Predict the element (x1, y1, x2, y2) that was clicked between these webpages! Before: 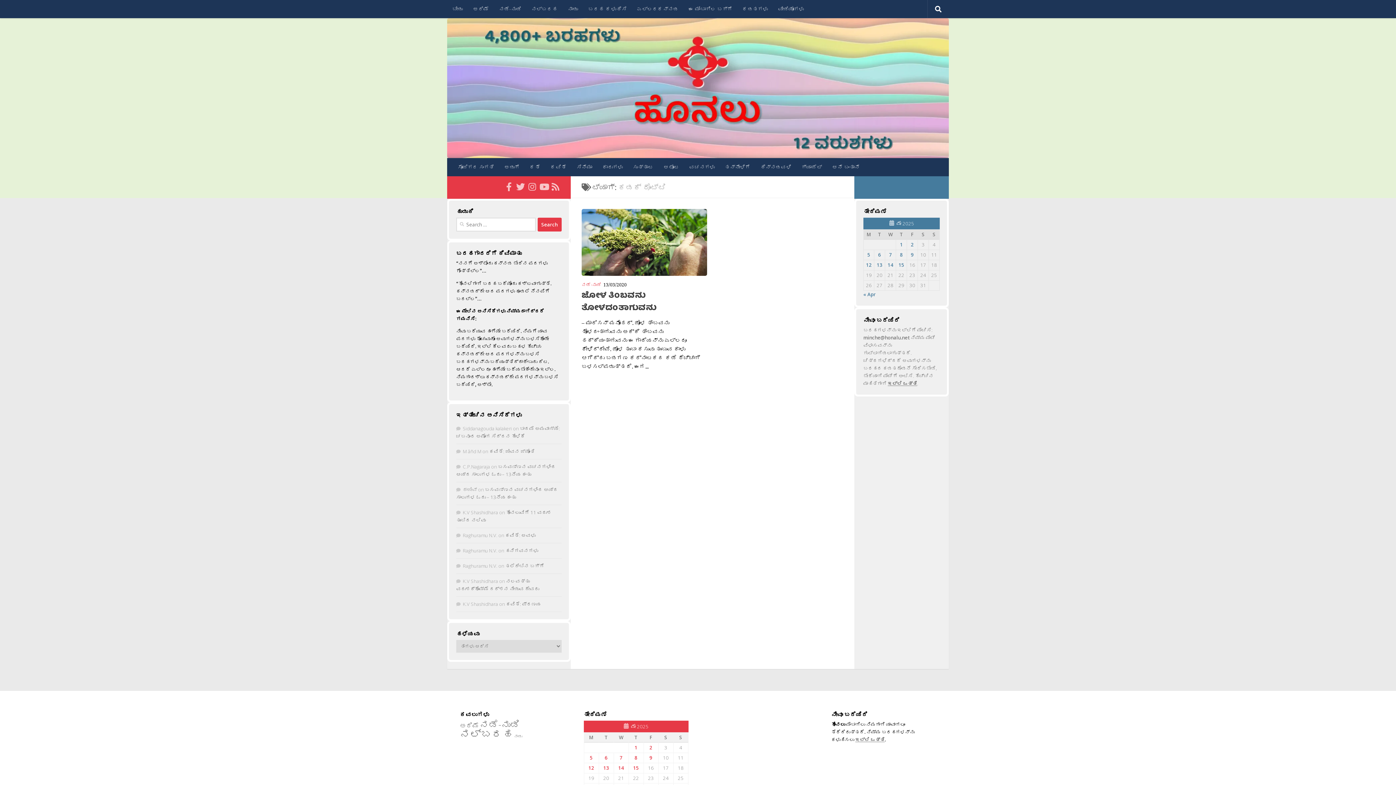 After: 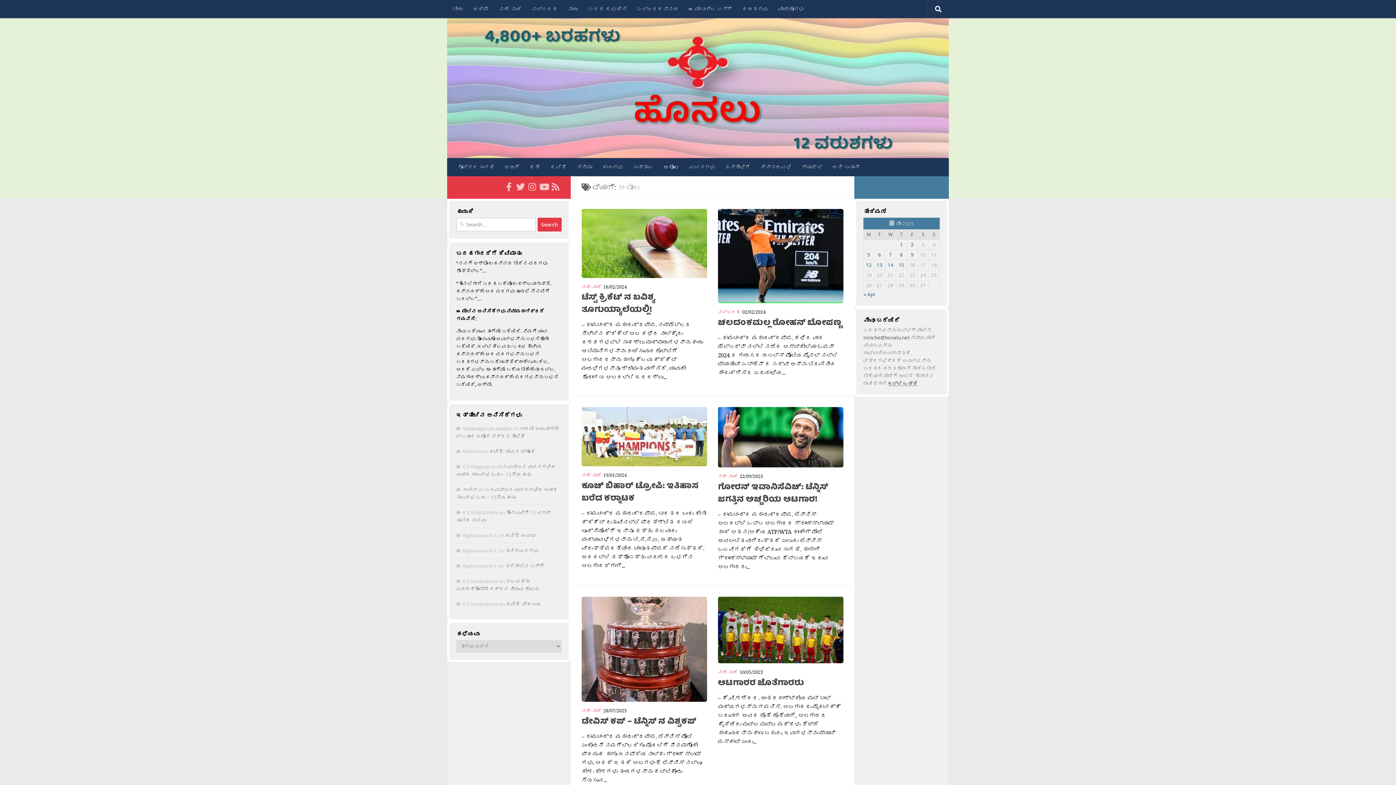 Action: label: ಆಟೋಟ bbox: (658, 158, 684, 176)